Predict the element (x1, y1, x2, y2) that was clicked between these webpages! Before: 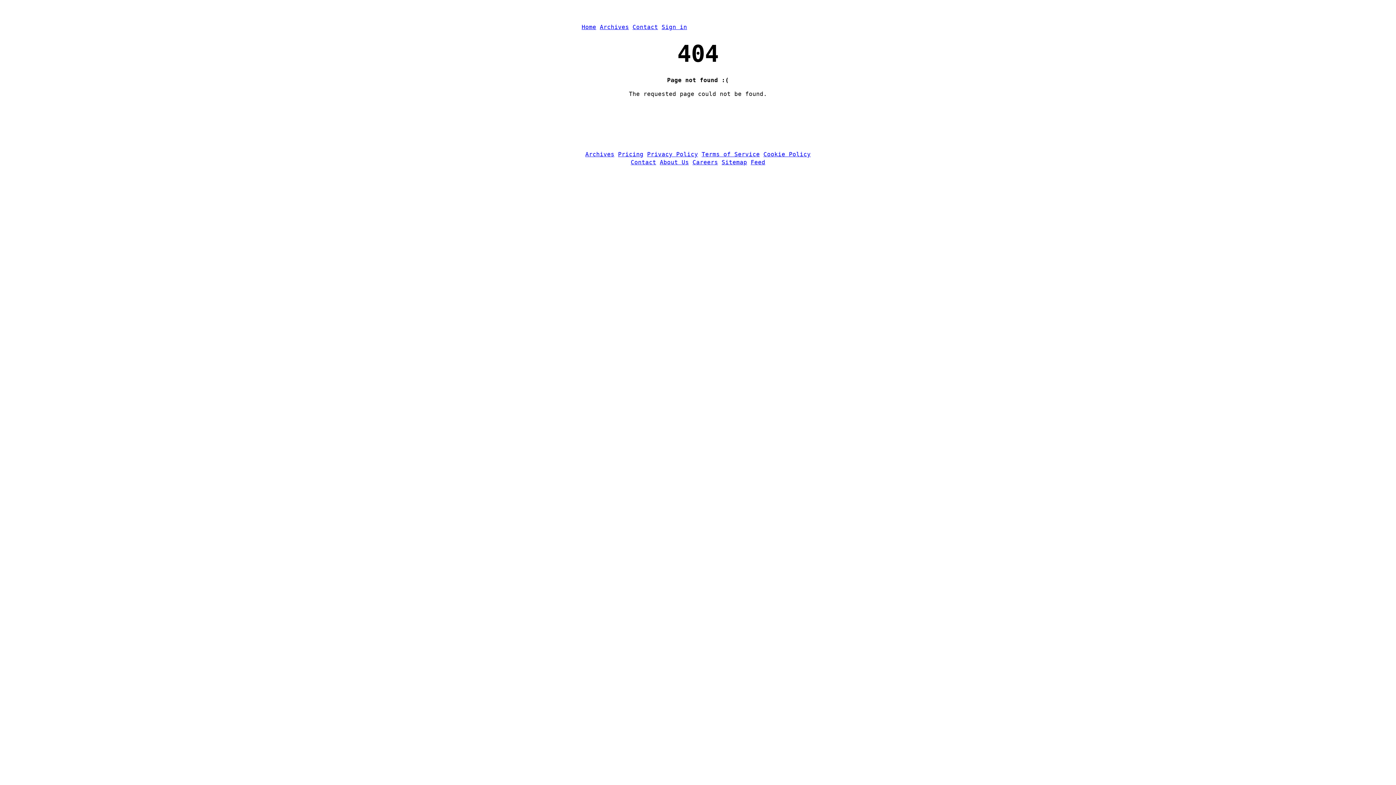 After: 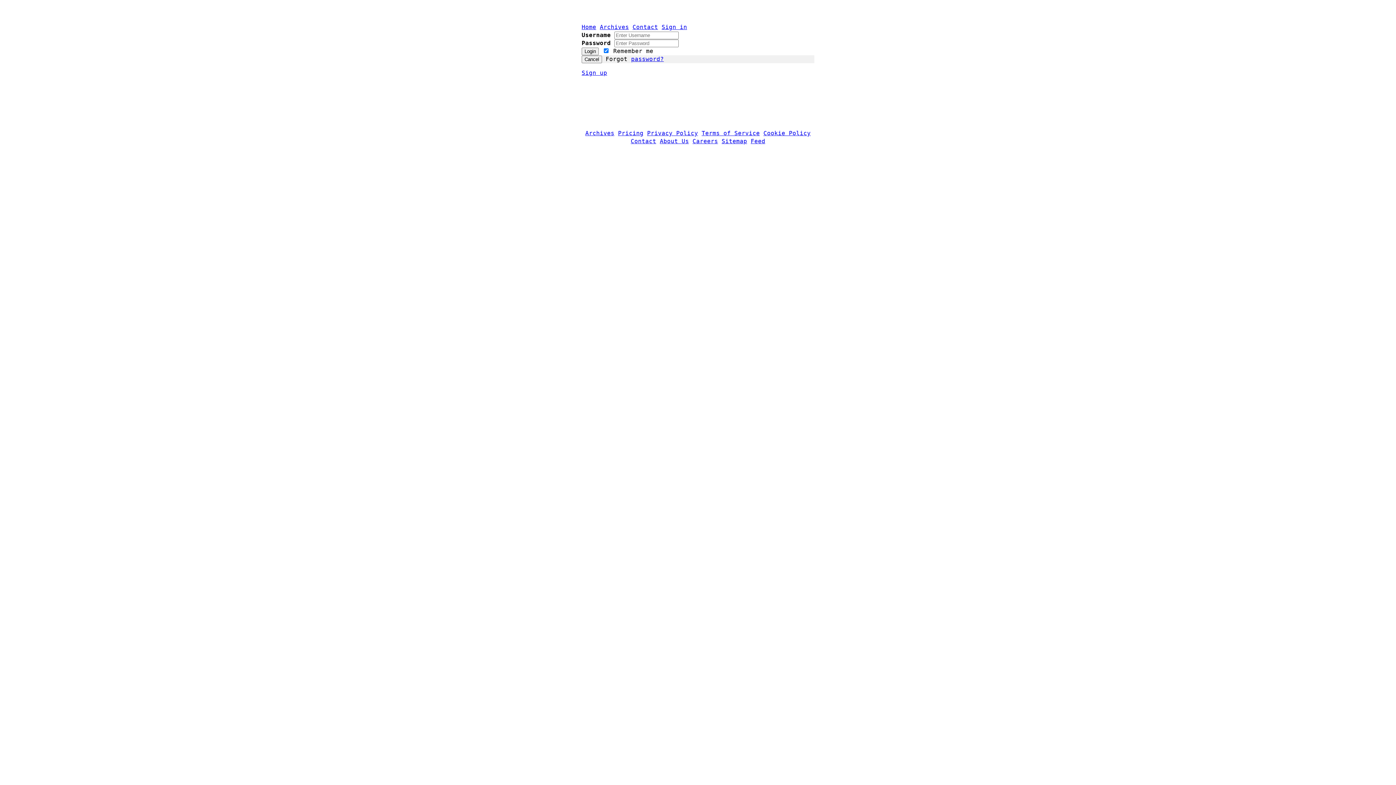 Action: label: Sign in bbox: (661, 23, 687, 30)